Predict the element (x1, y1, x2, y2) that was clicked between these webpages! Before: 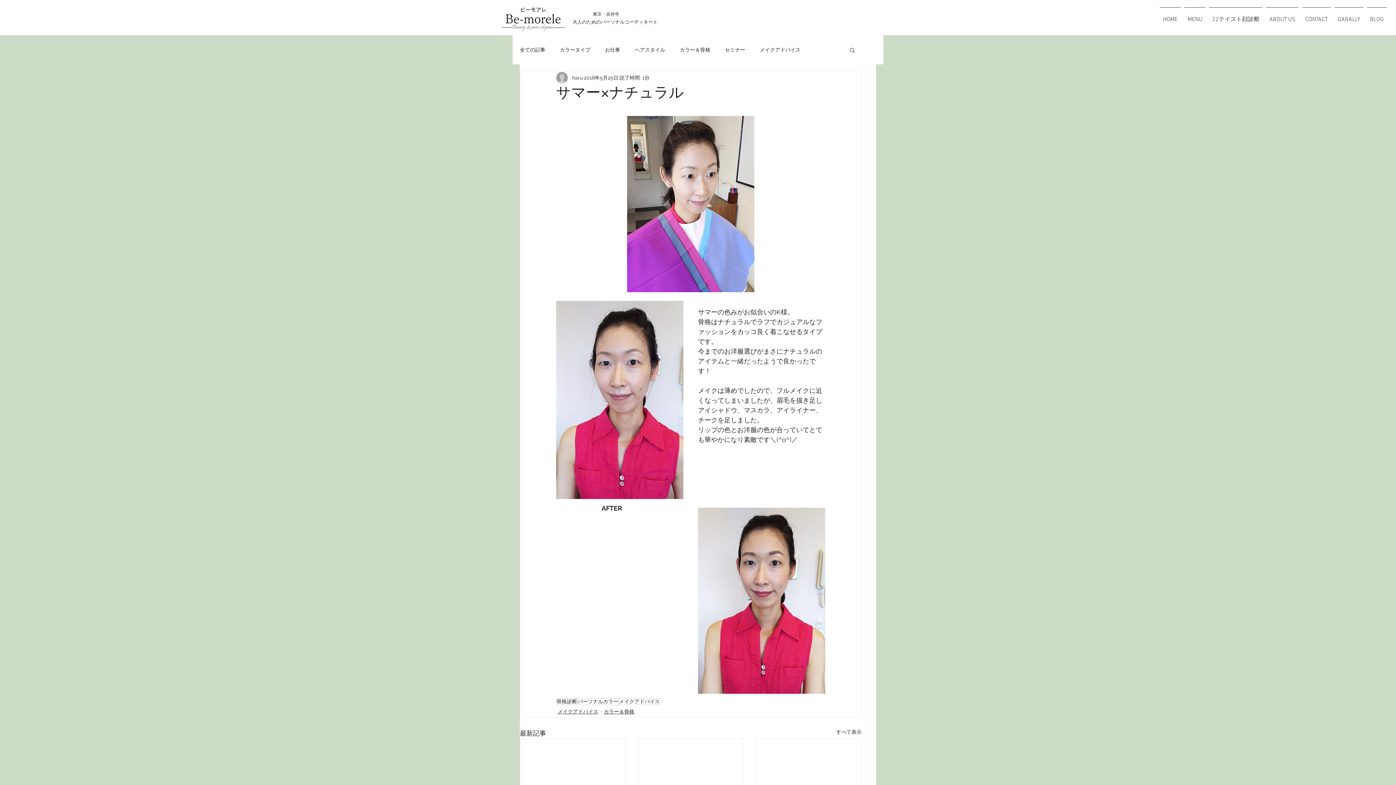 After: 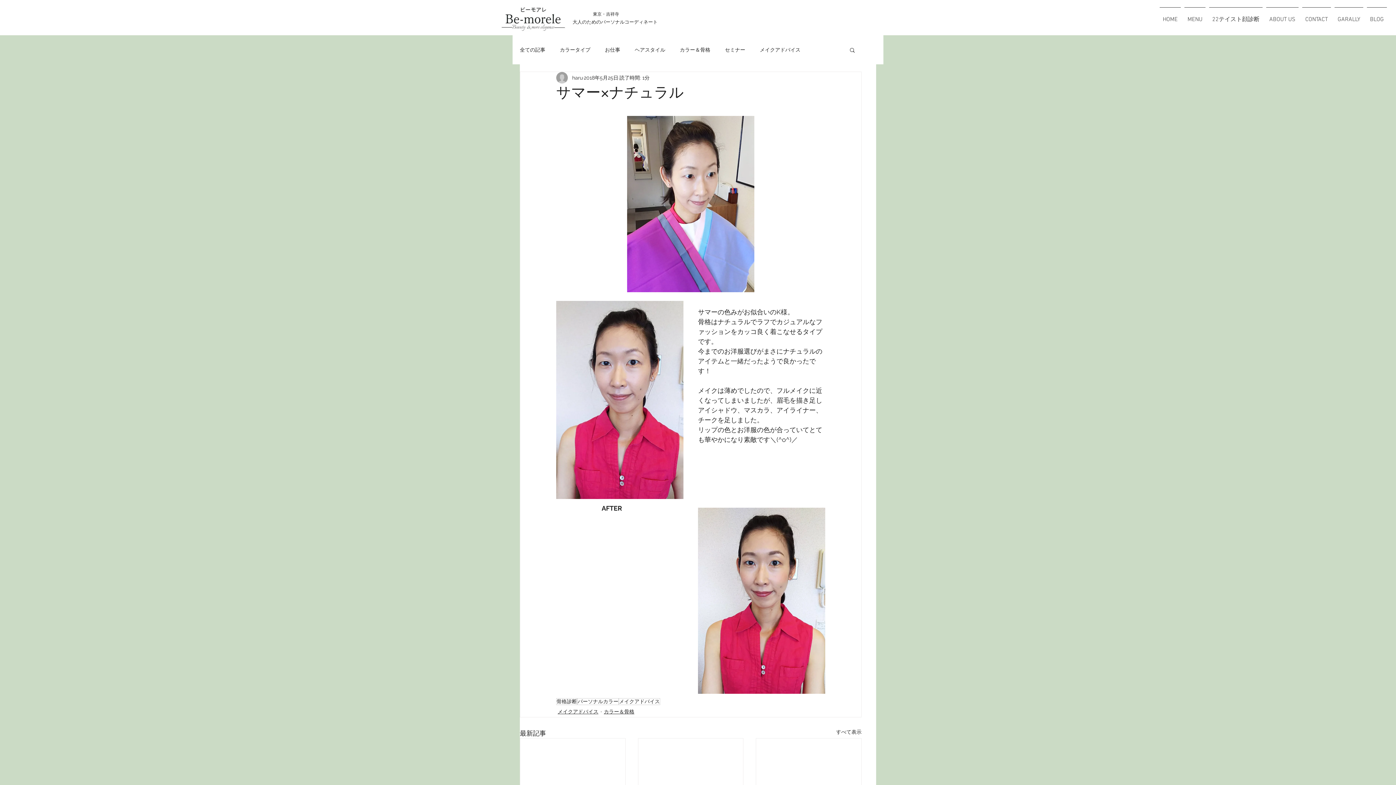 Action: bbox: (849, 46, 856, 52) label: 検索